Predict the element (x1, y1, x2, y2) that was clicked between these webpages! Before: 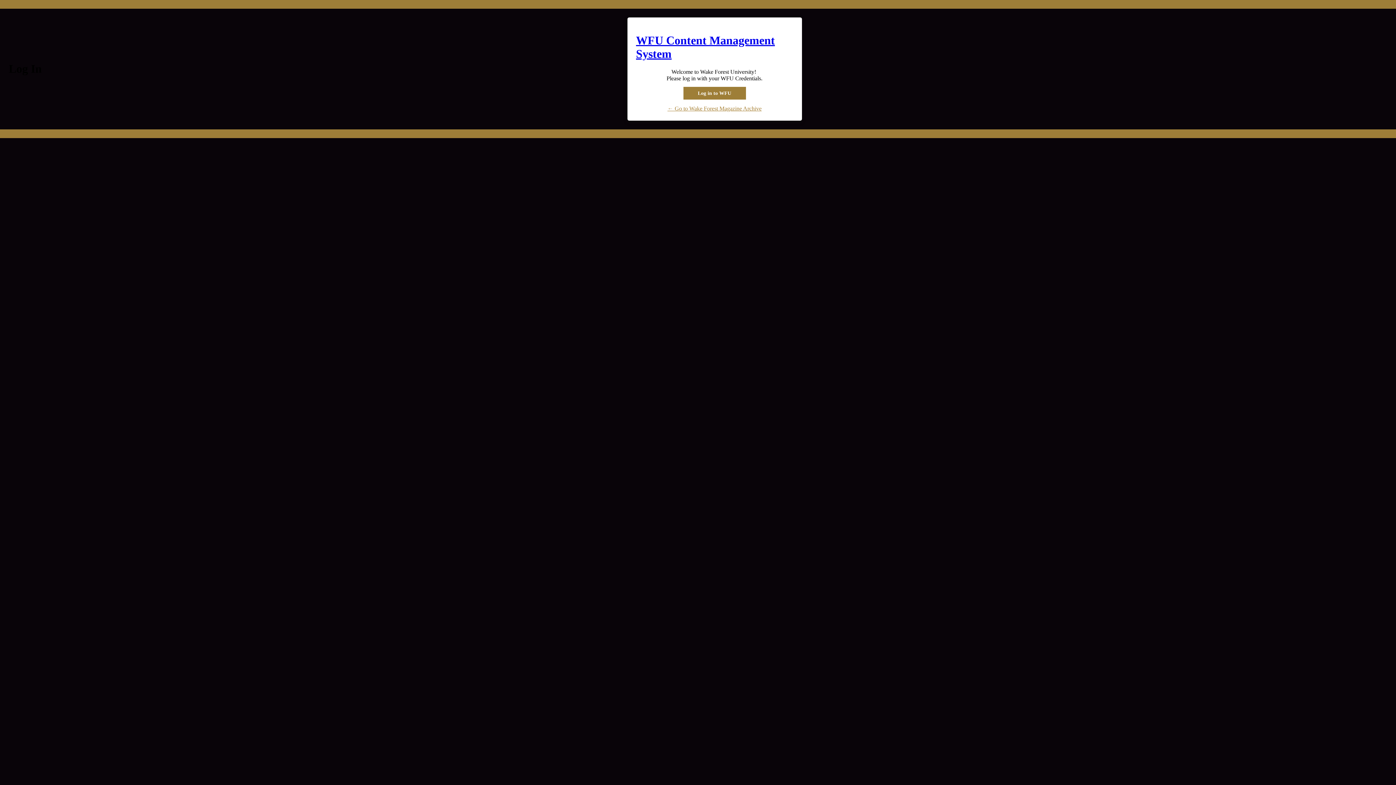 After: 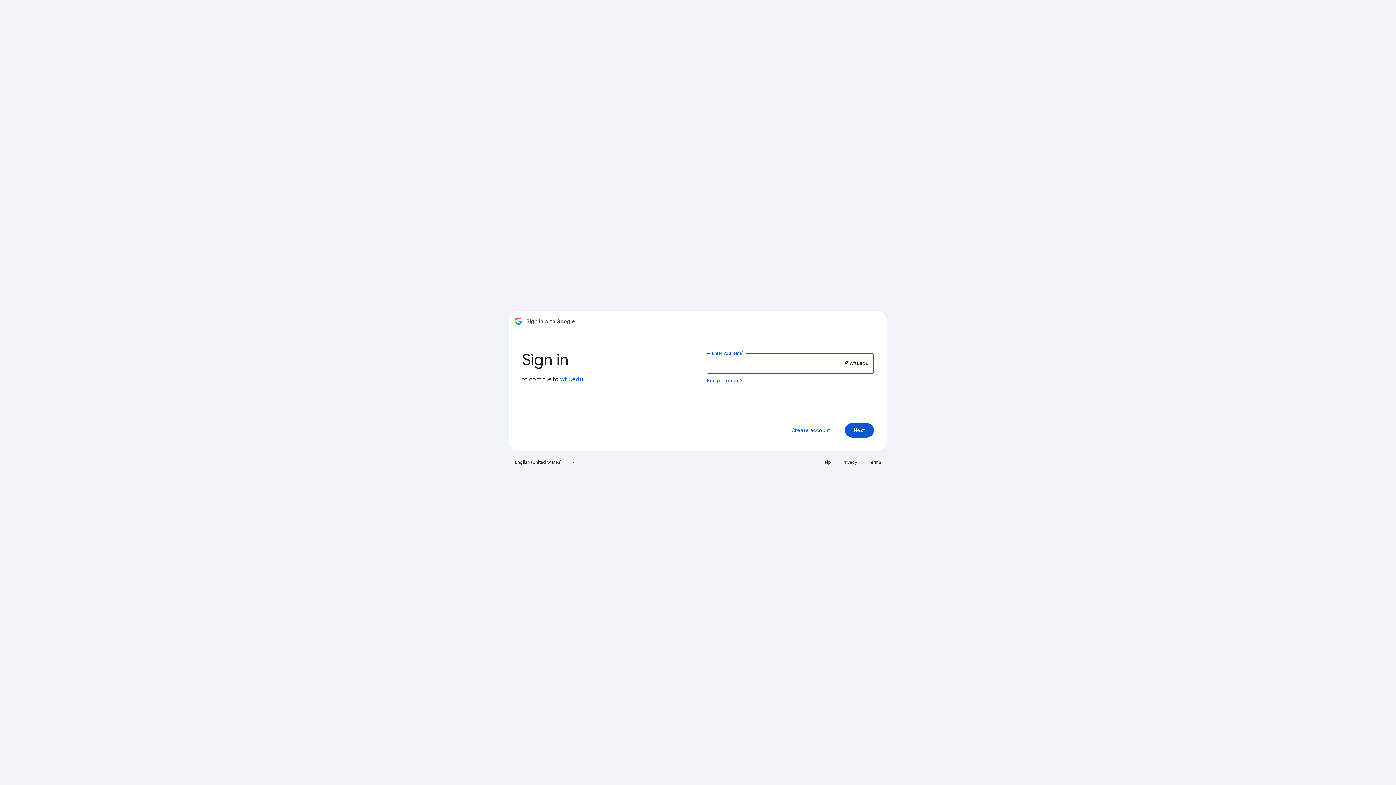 Action: bbox: (637, 88, 791, 98)